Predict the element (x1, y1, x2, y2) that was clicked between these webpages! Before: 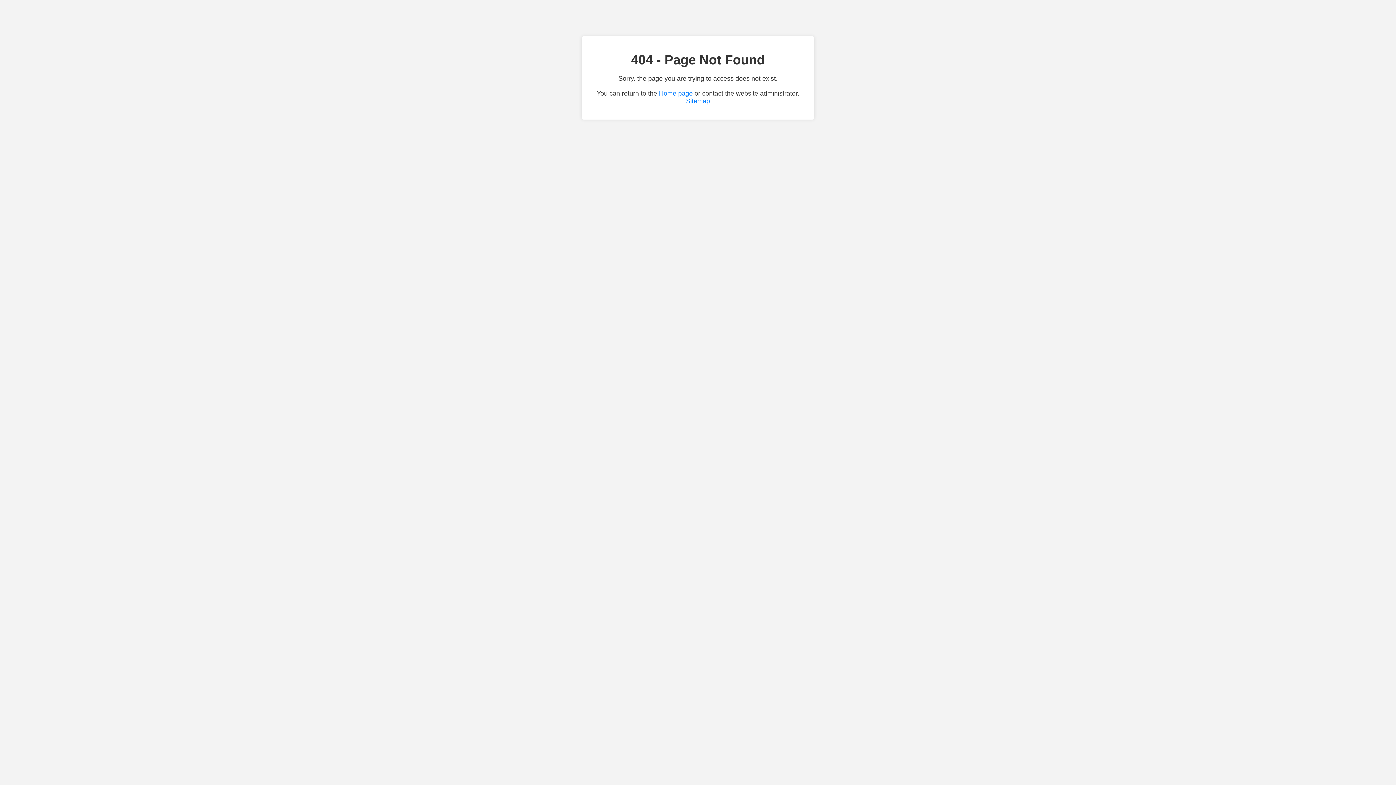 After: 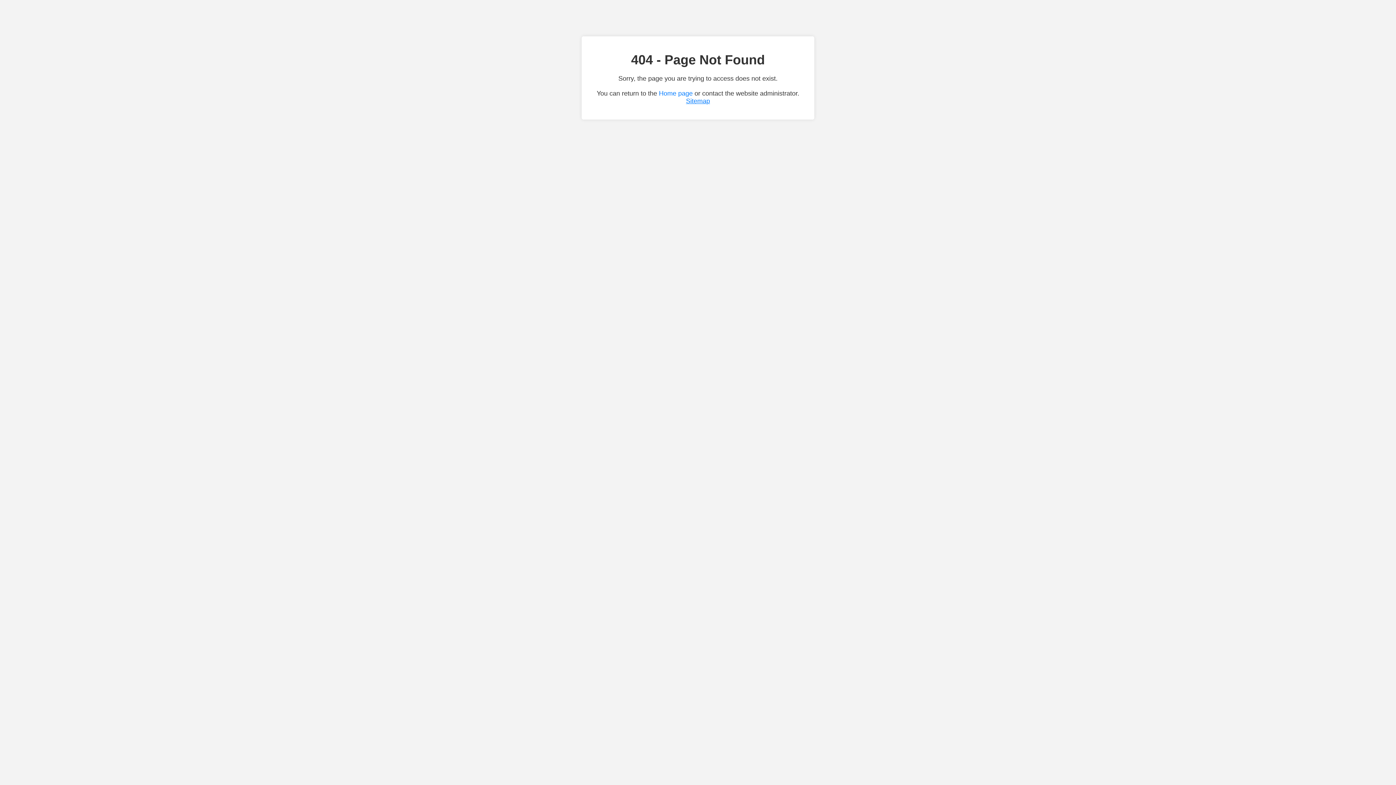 Action: bbox: (686, 97, 710, 104) label: Sitemap